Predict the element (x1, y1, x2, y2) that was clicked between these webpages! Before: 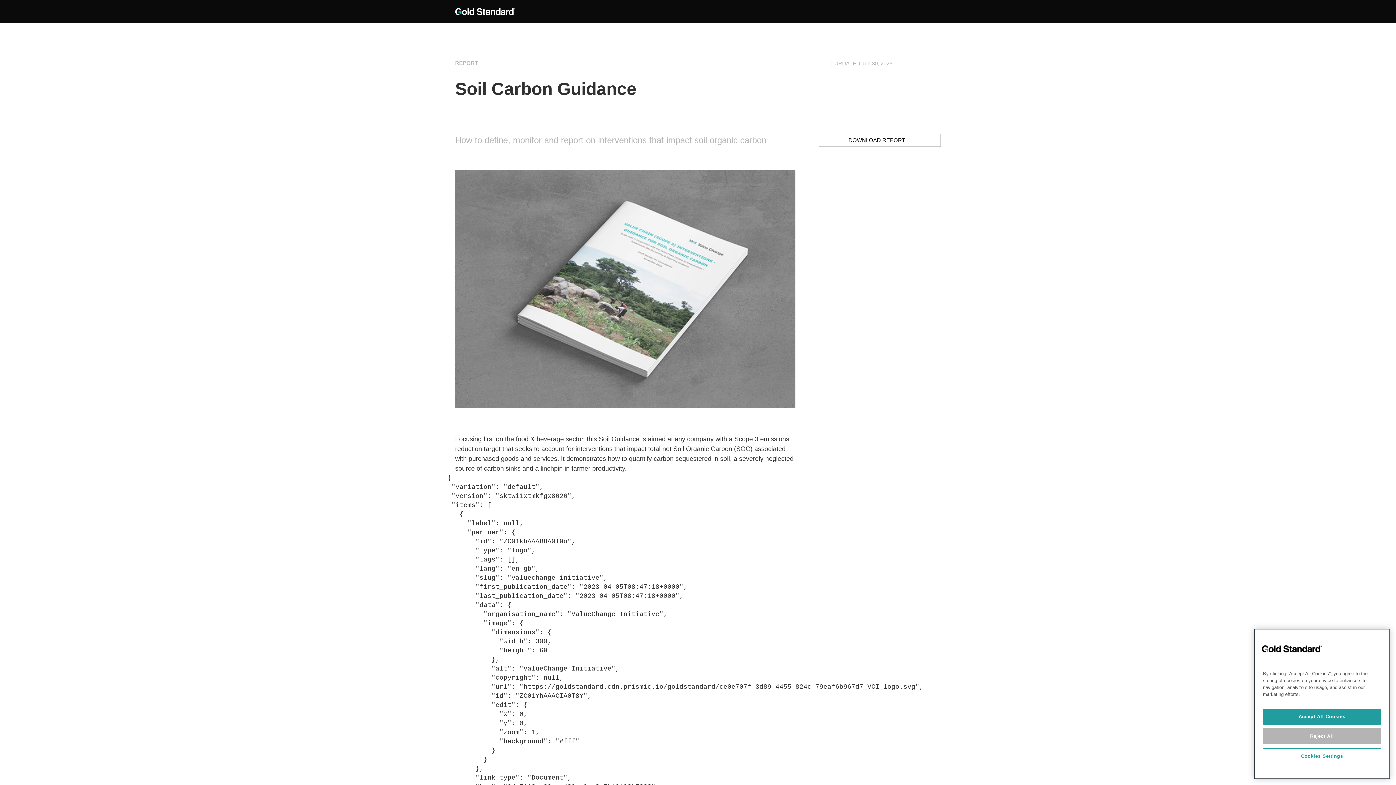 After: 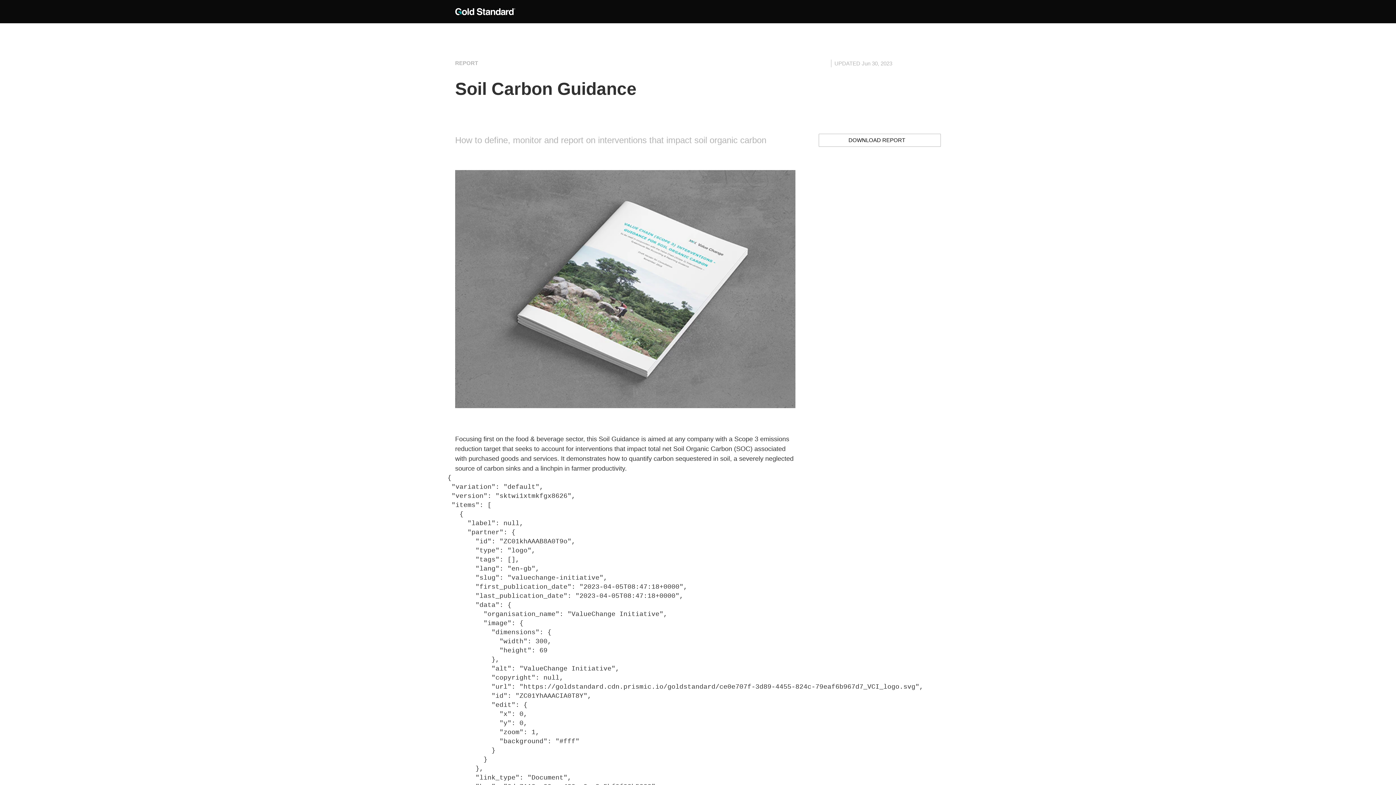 Action: bbox: (1263, 728, 1381, 744) label: Reject All